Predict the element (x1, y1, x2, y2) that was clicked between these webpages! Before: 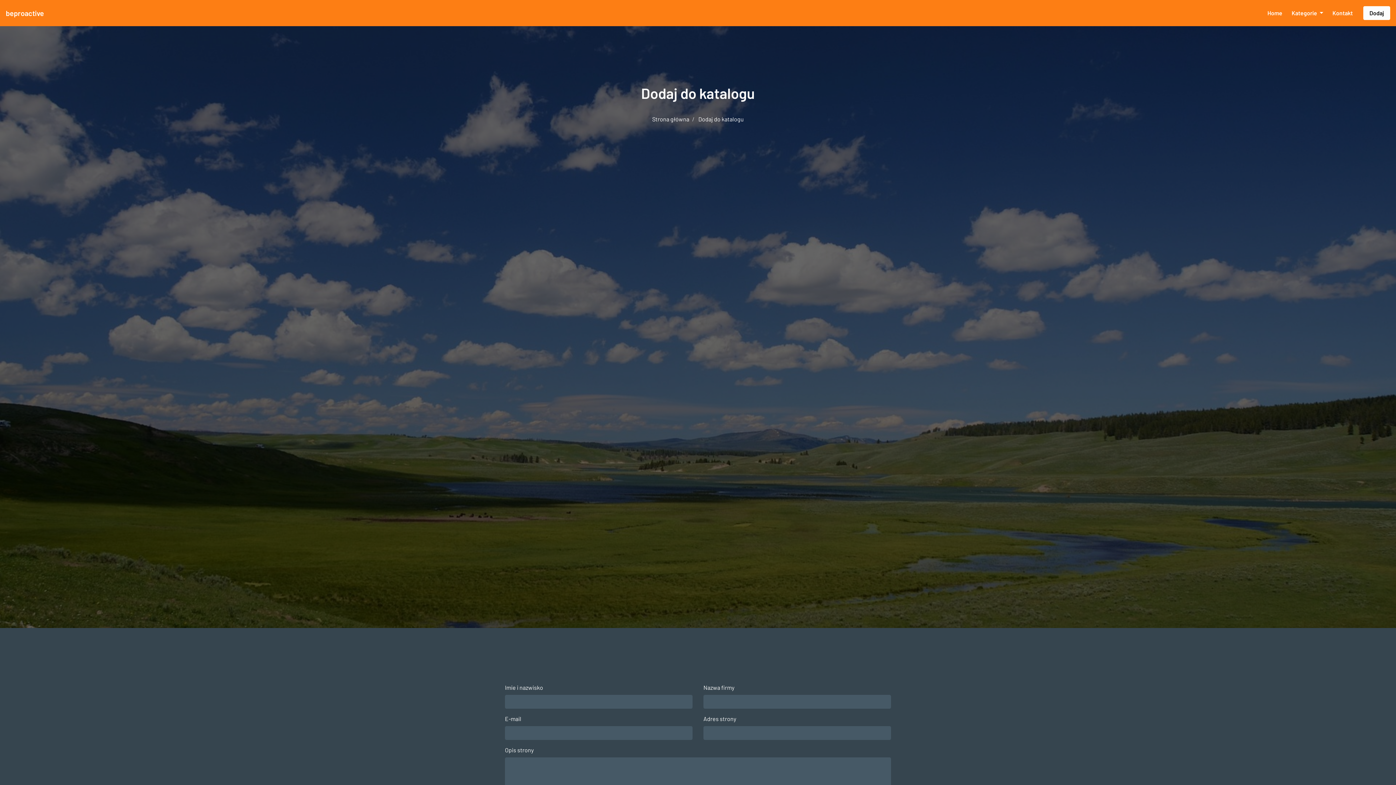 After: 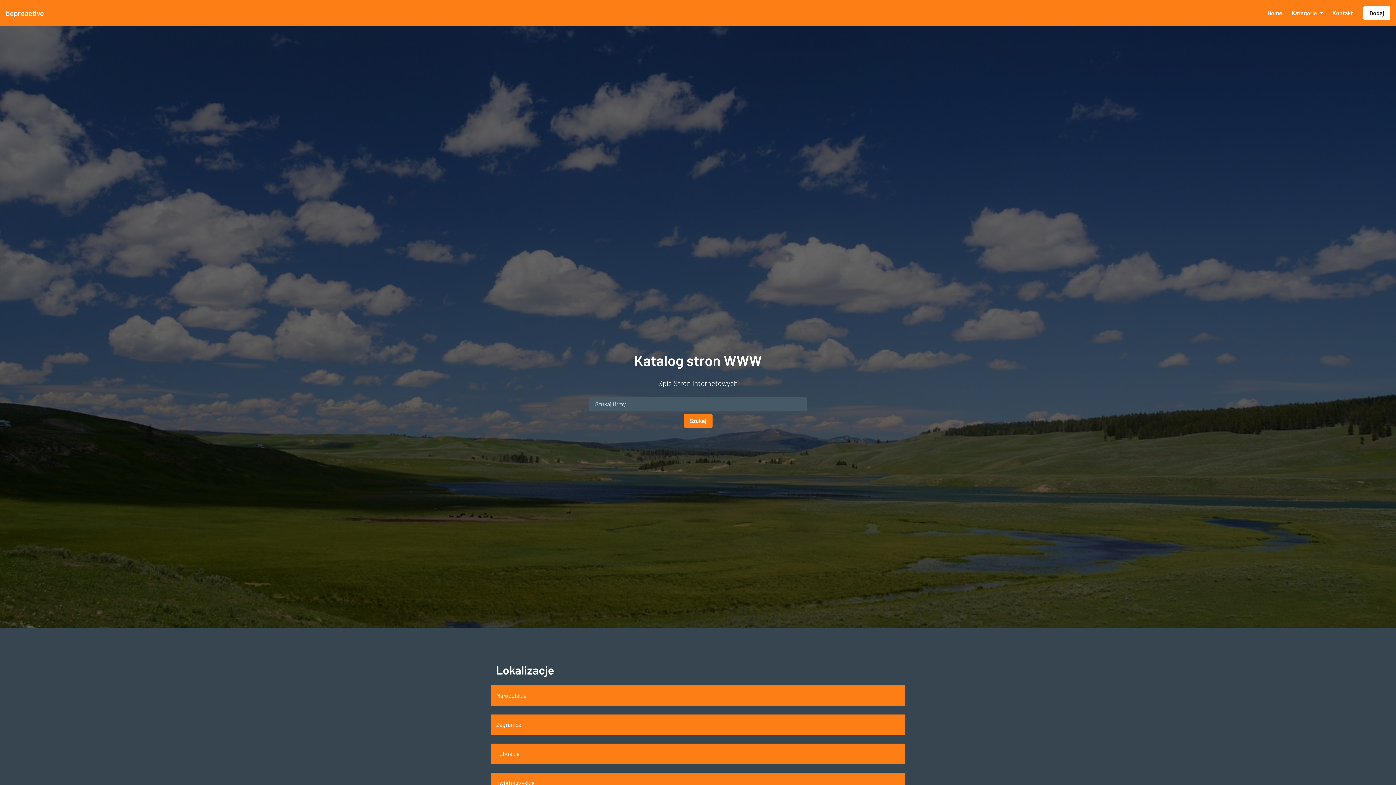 Action: bbox: (1263, 5, 1287, 20) label: Home